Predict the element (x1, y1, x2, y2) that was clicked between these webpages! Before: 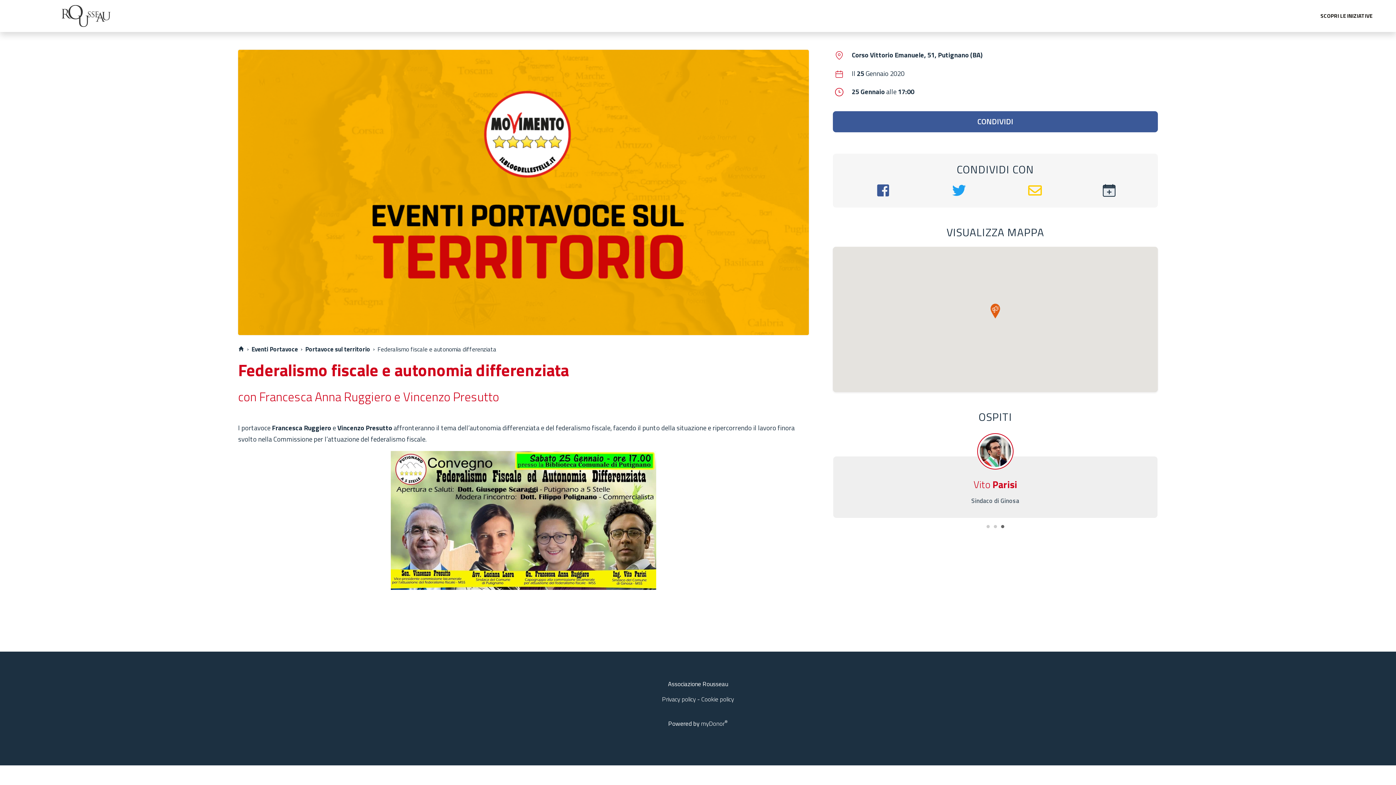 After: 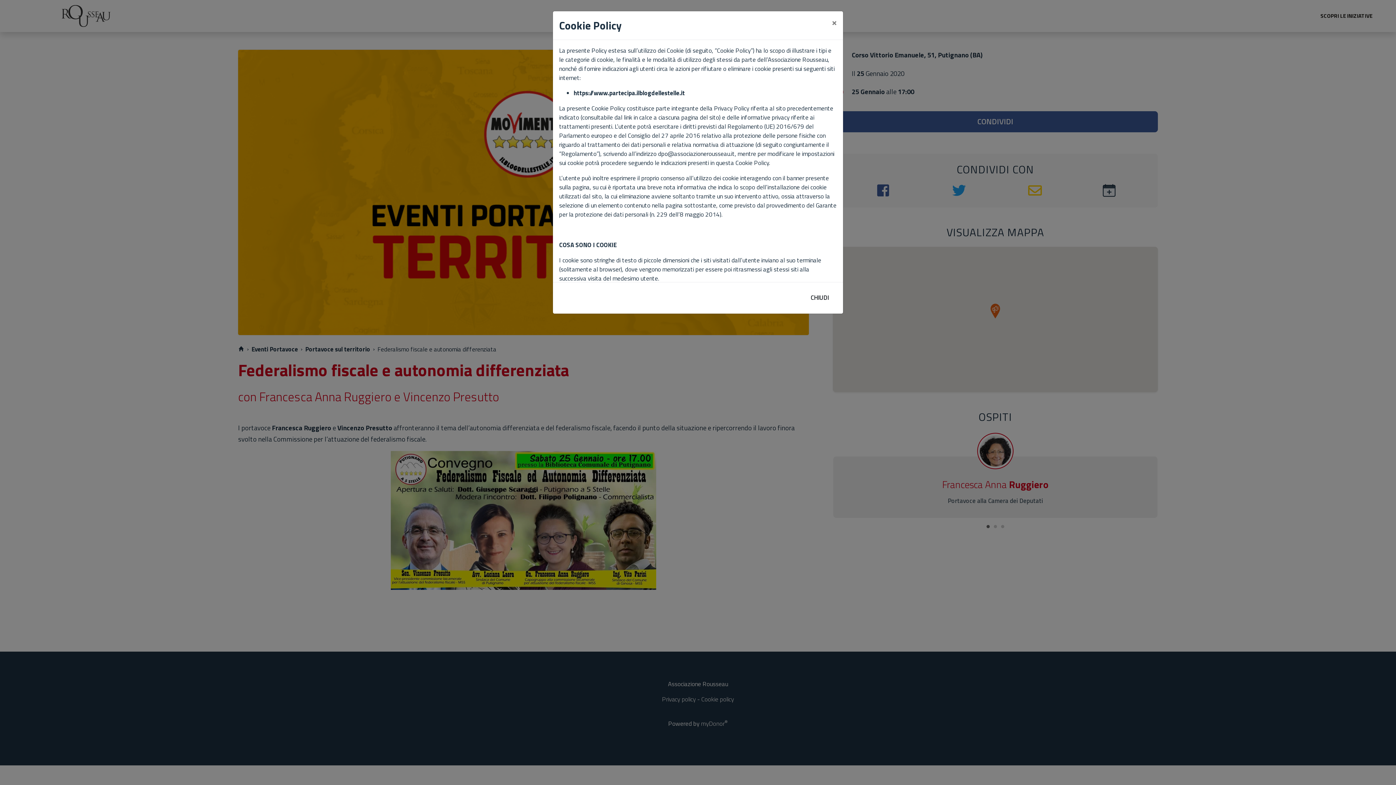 Action: label: Cookie policy bbox: (701, 694, 734, 704)